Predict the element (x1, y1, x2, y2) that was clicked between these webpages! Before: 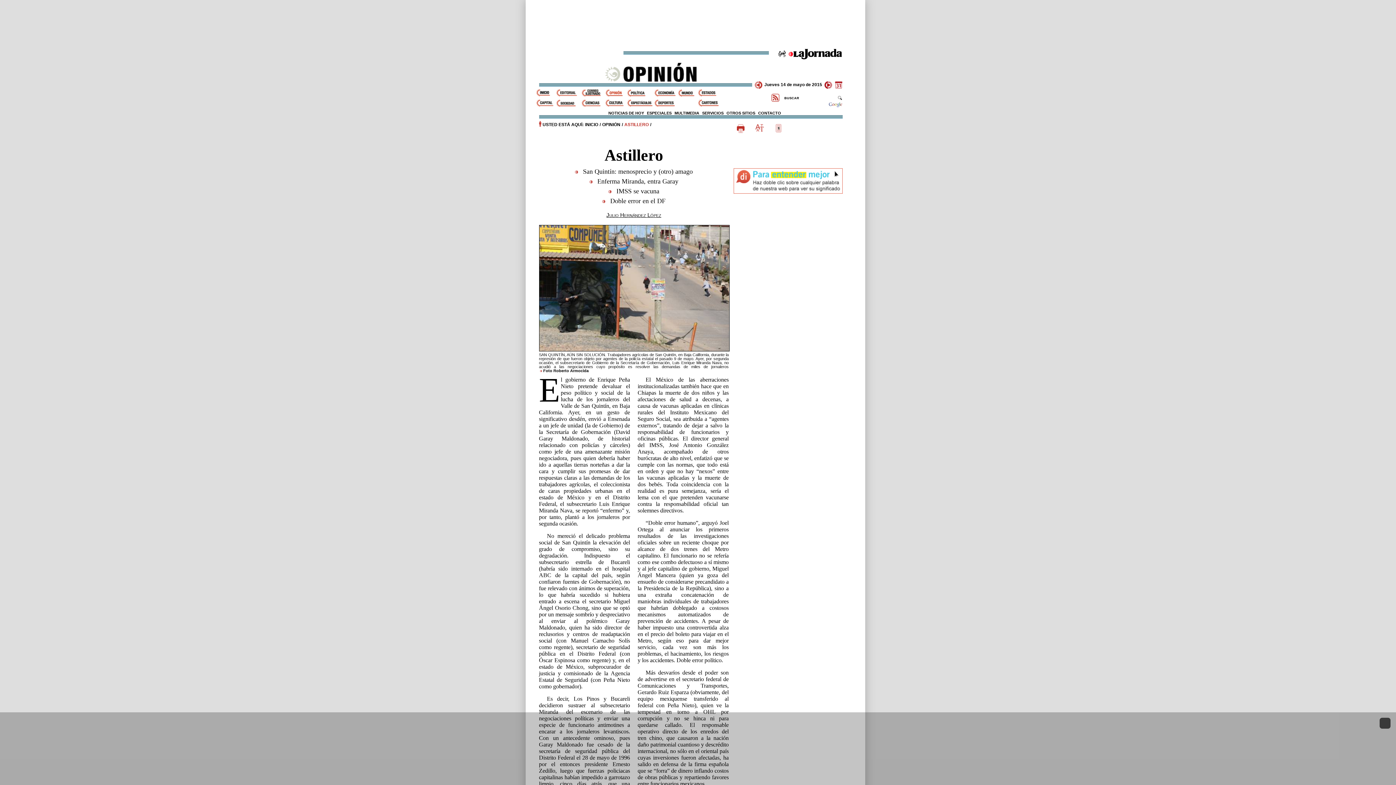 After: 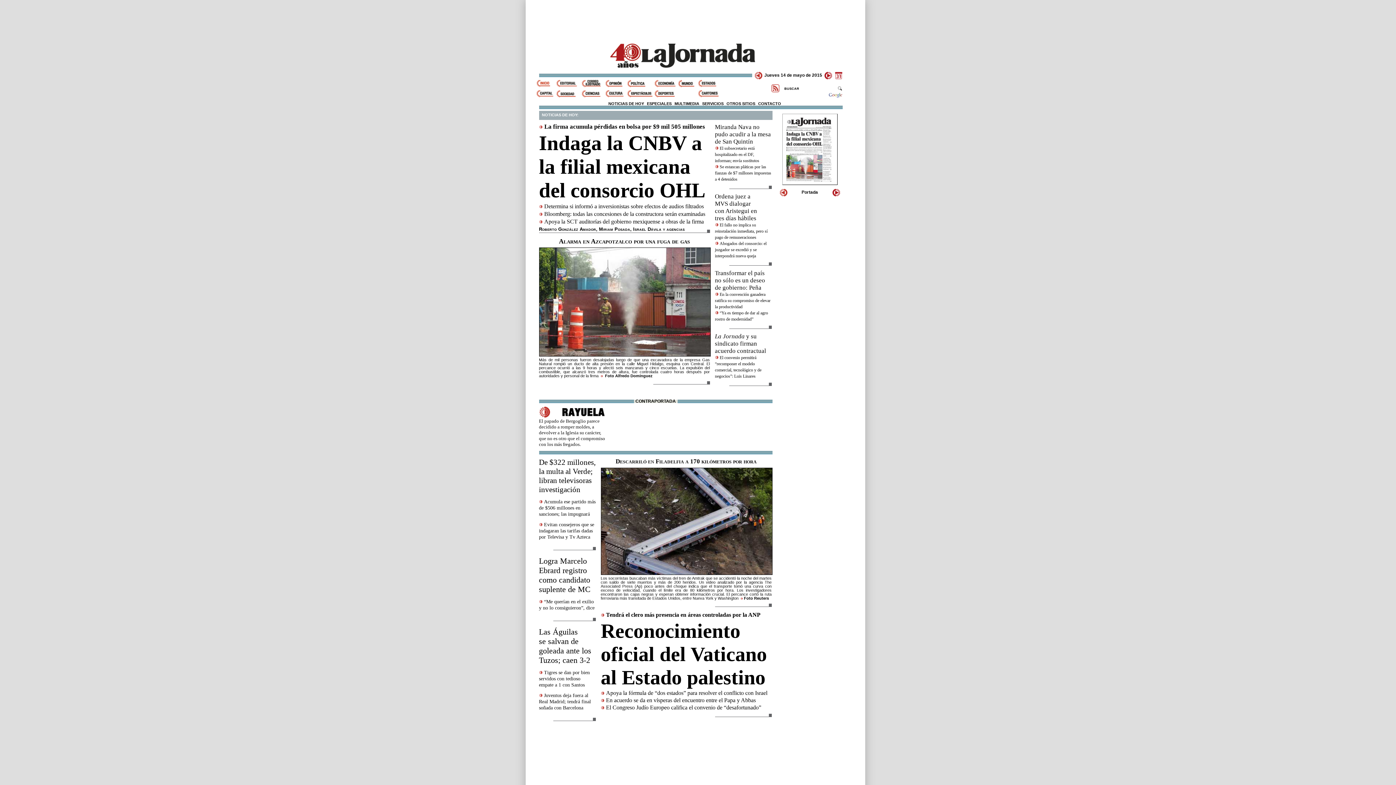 Action: label: INICIO bbox: (585, 122, 598, 127)